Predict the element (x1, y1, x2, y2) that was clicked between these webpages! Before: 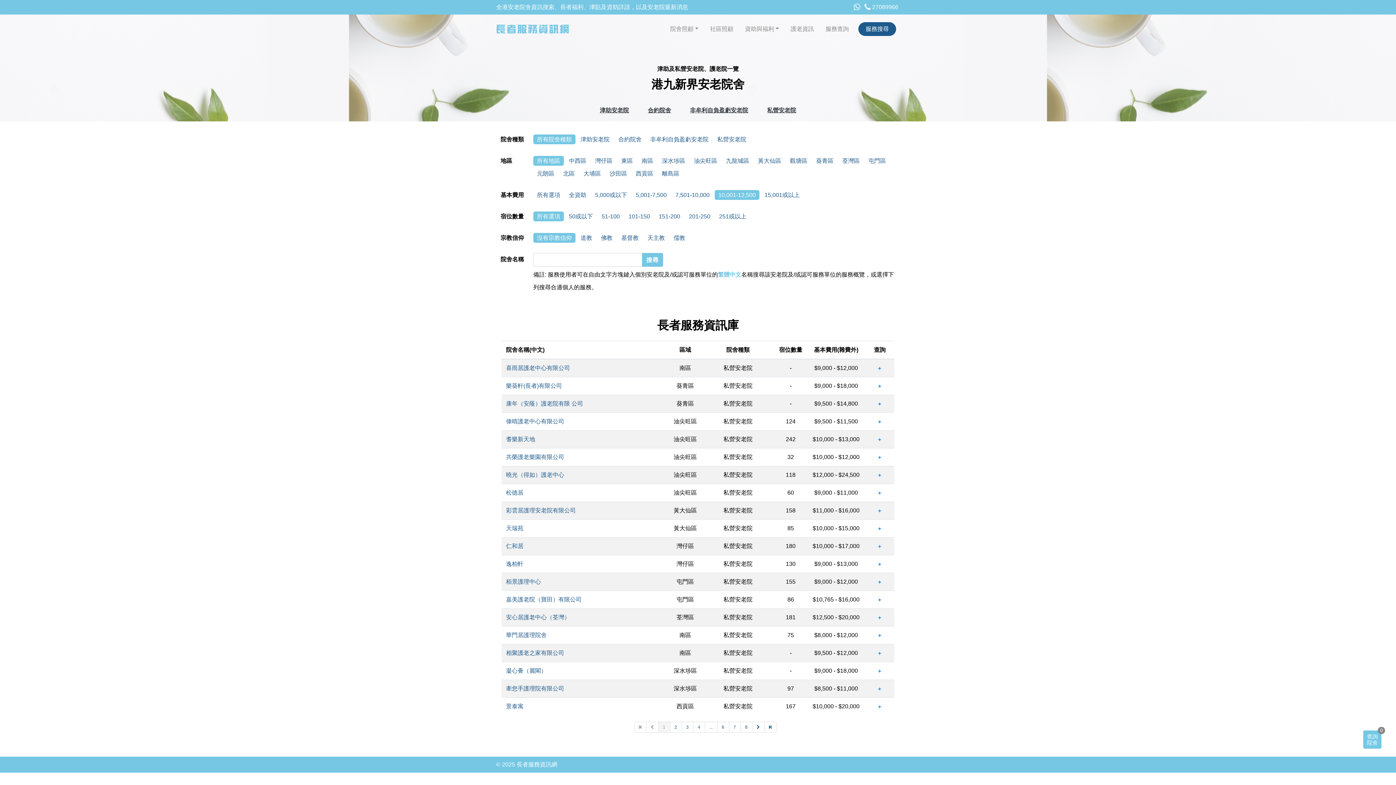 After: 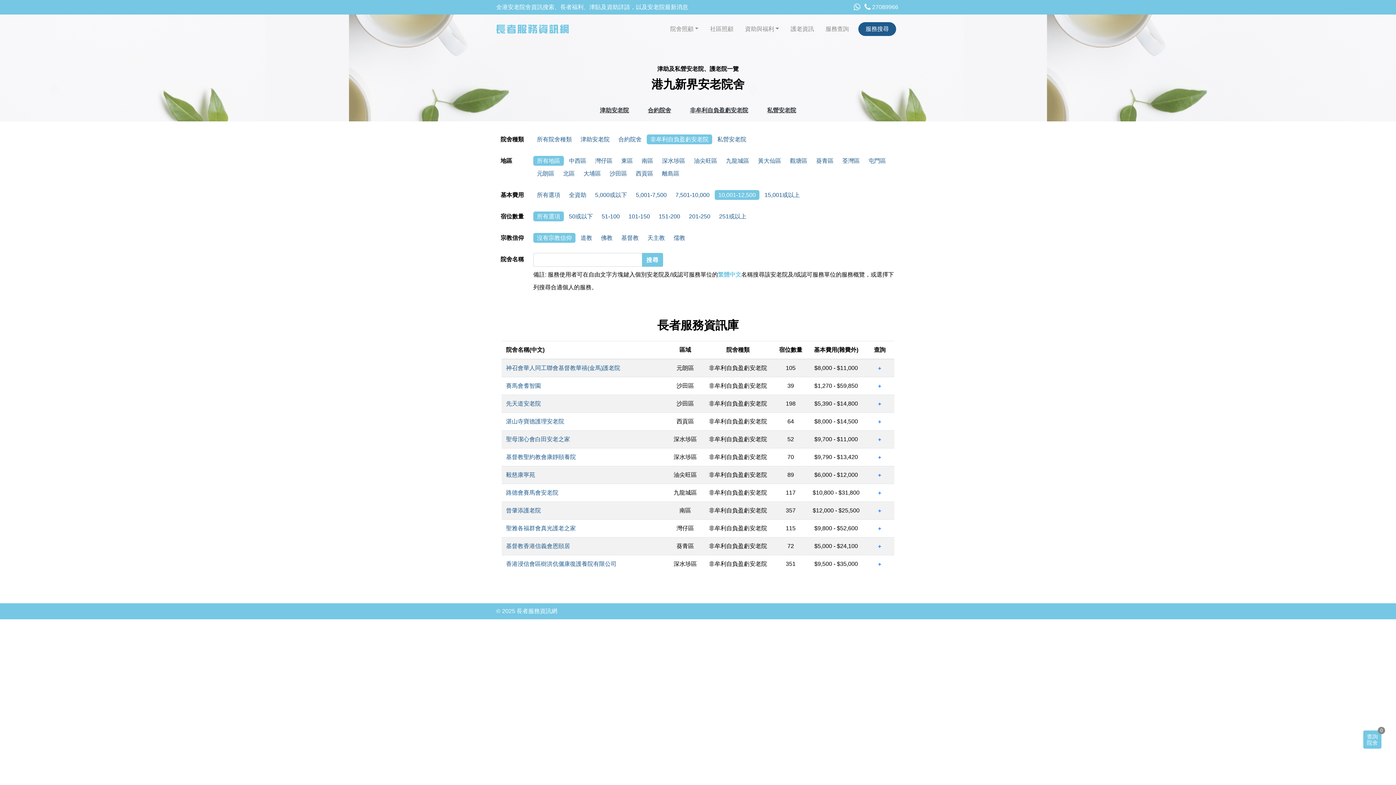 Action: label: 非牟利自負盈虧安老院 bbox: (646, 134, 712, 144)